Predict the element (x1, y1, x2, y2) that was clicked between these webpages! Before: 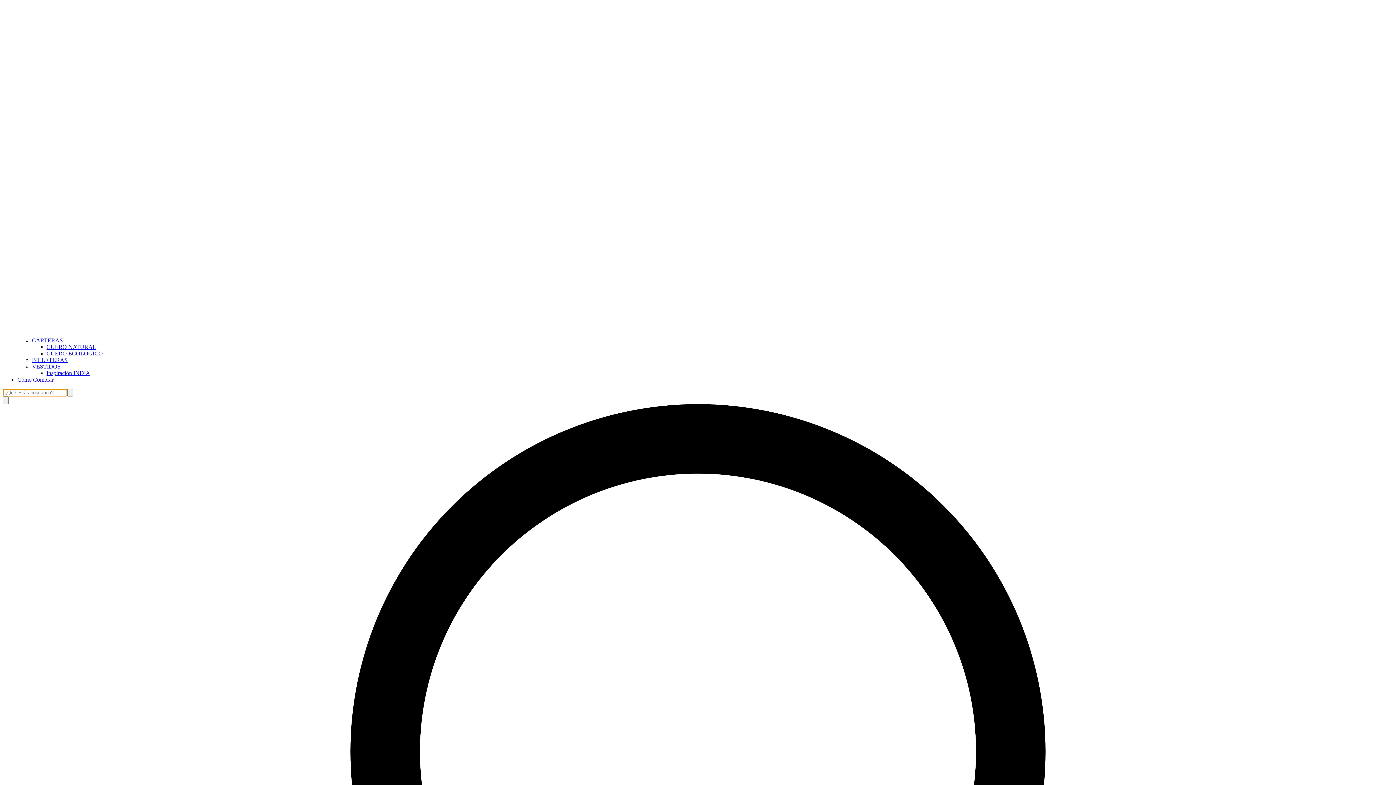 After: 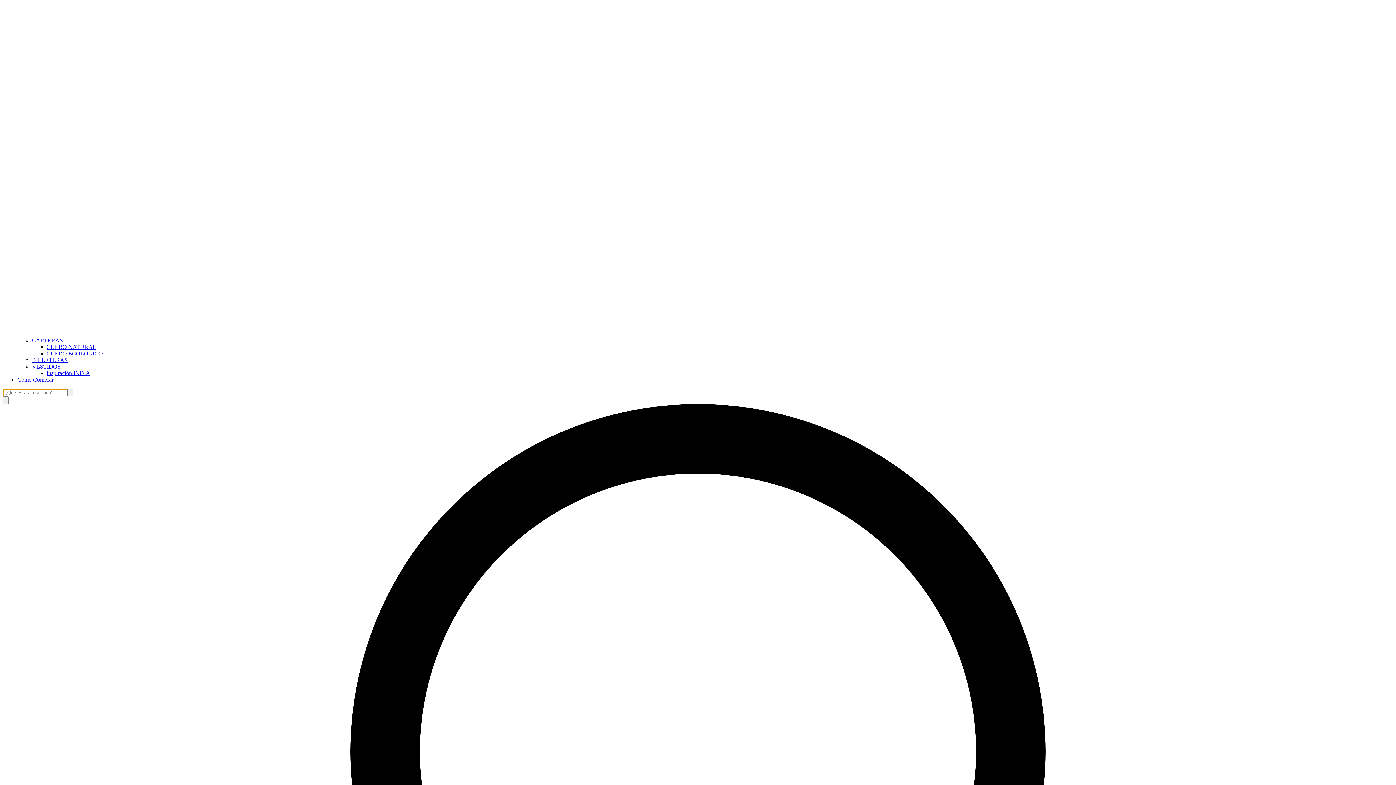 Action: bbox: (32, 337, 62, 343) label: CARTERAS